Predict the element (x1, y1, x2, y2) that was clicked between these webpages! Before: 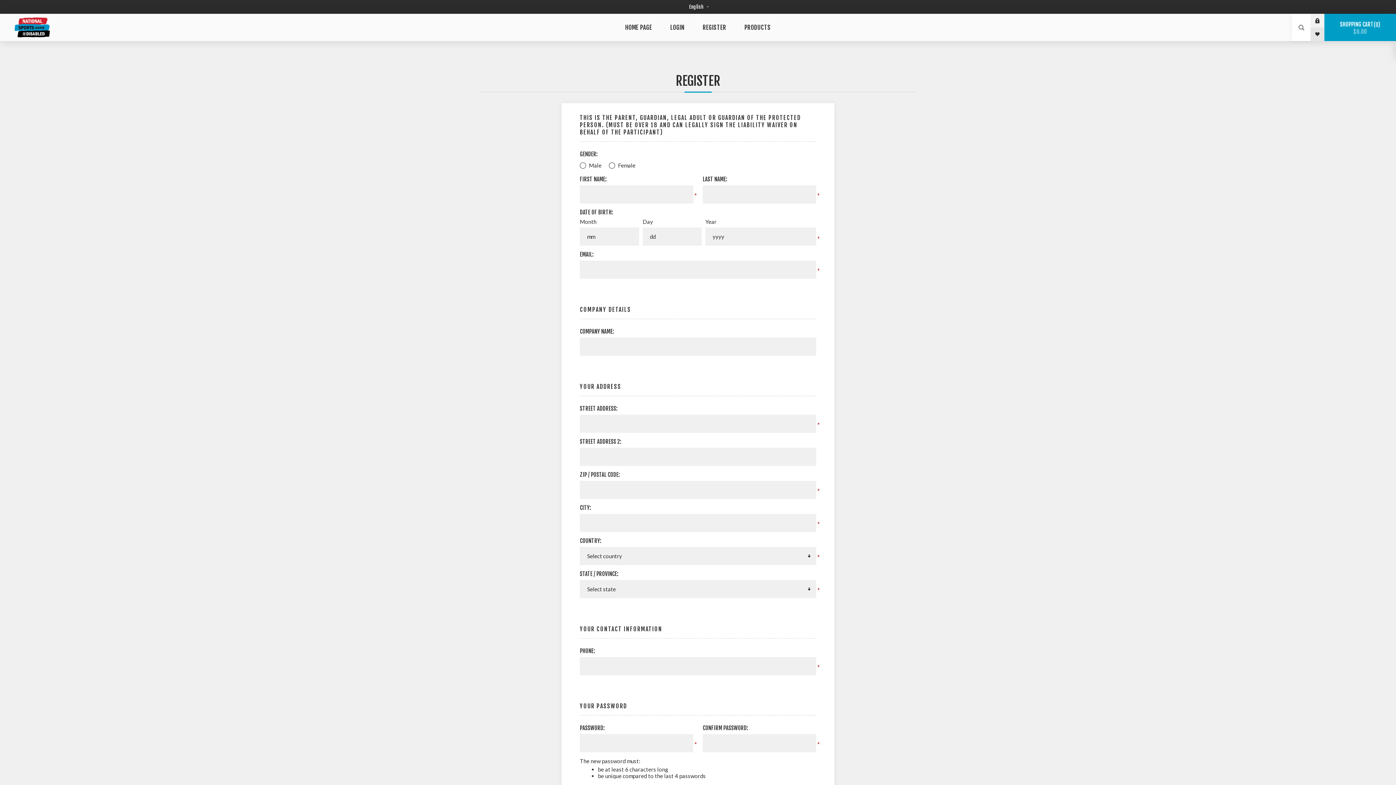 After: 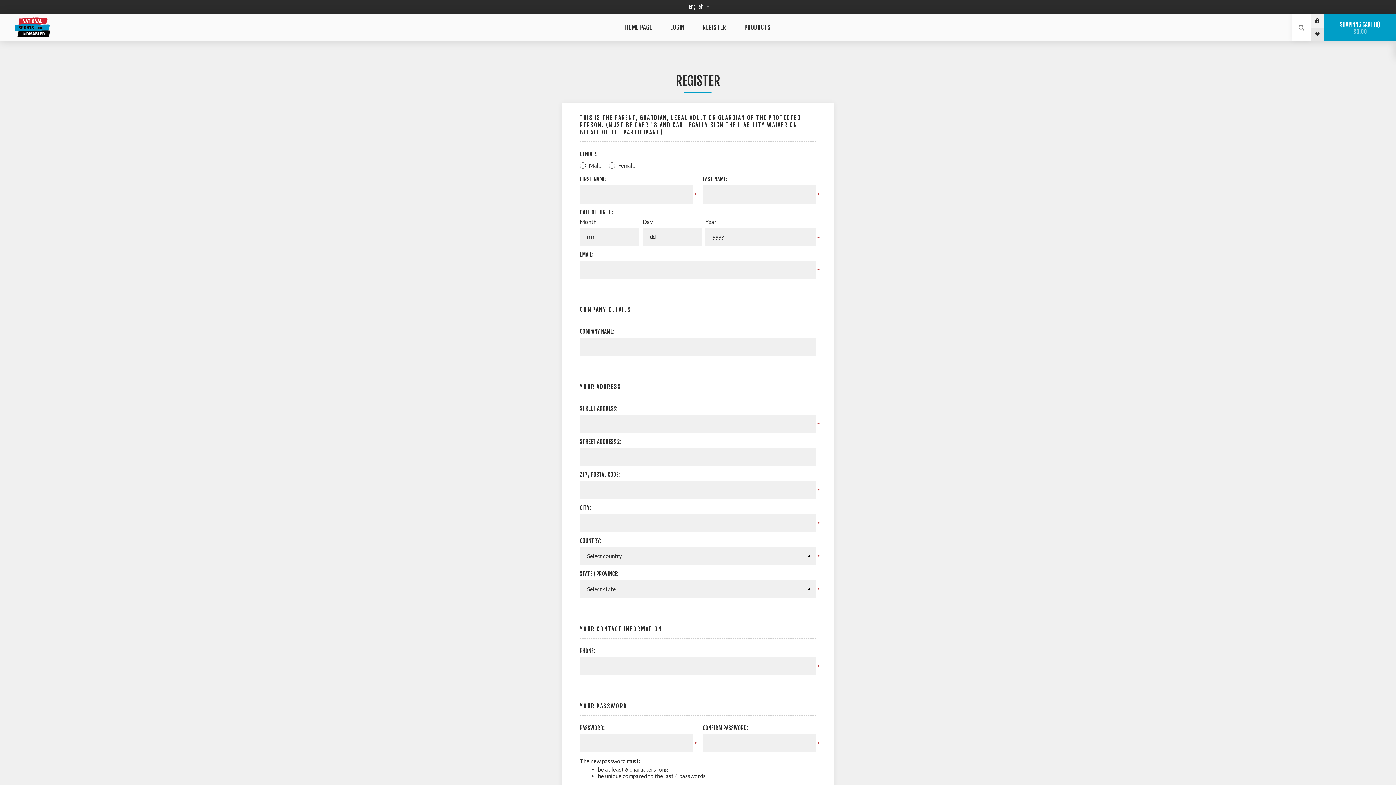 Action: bbox: (693, 20, 735, 34) label: REGISTER